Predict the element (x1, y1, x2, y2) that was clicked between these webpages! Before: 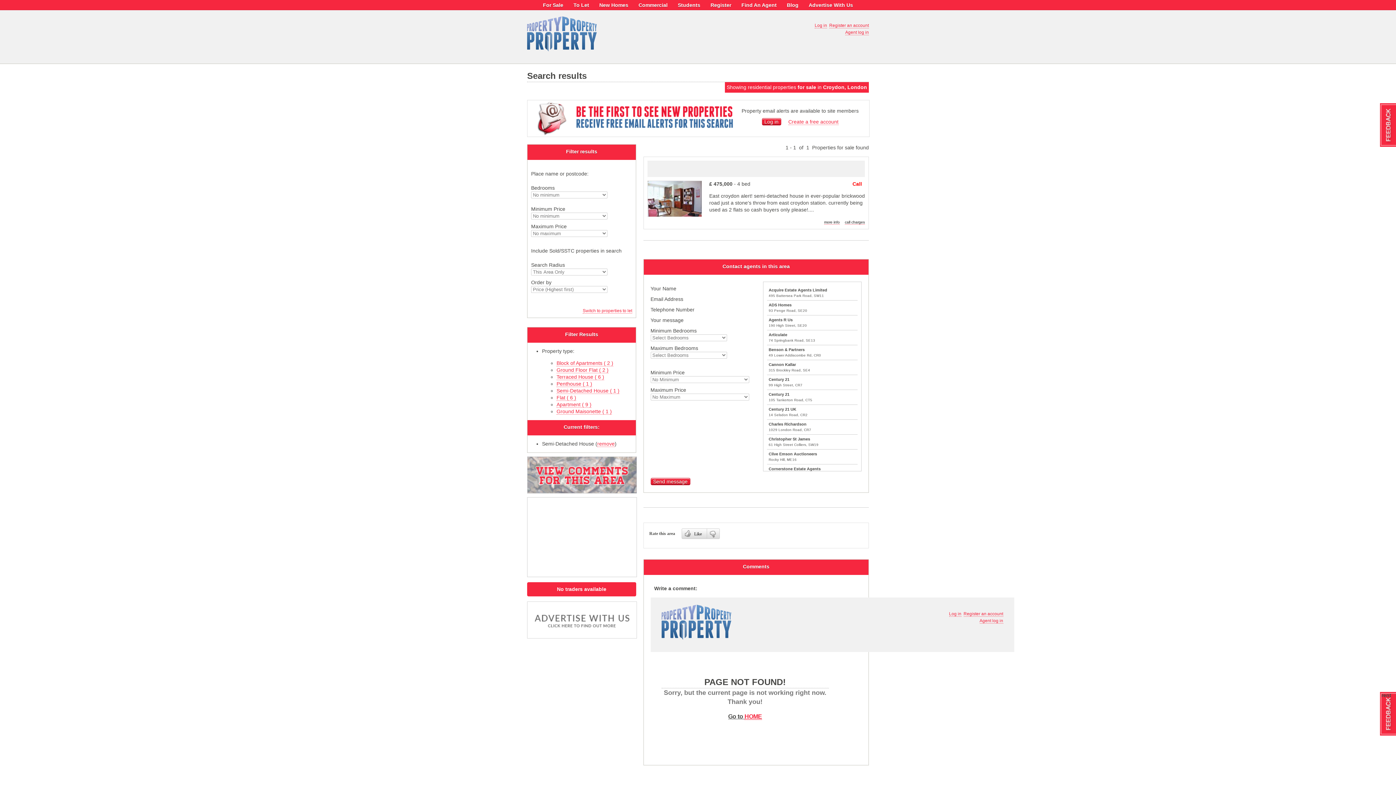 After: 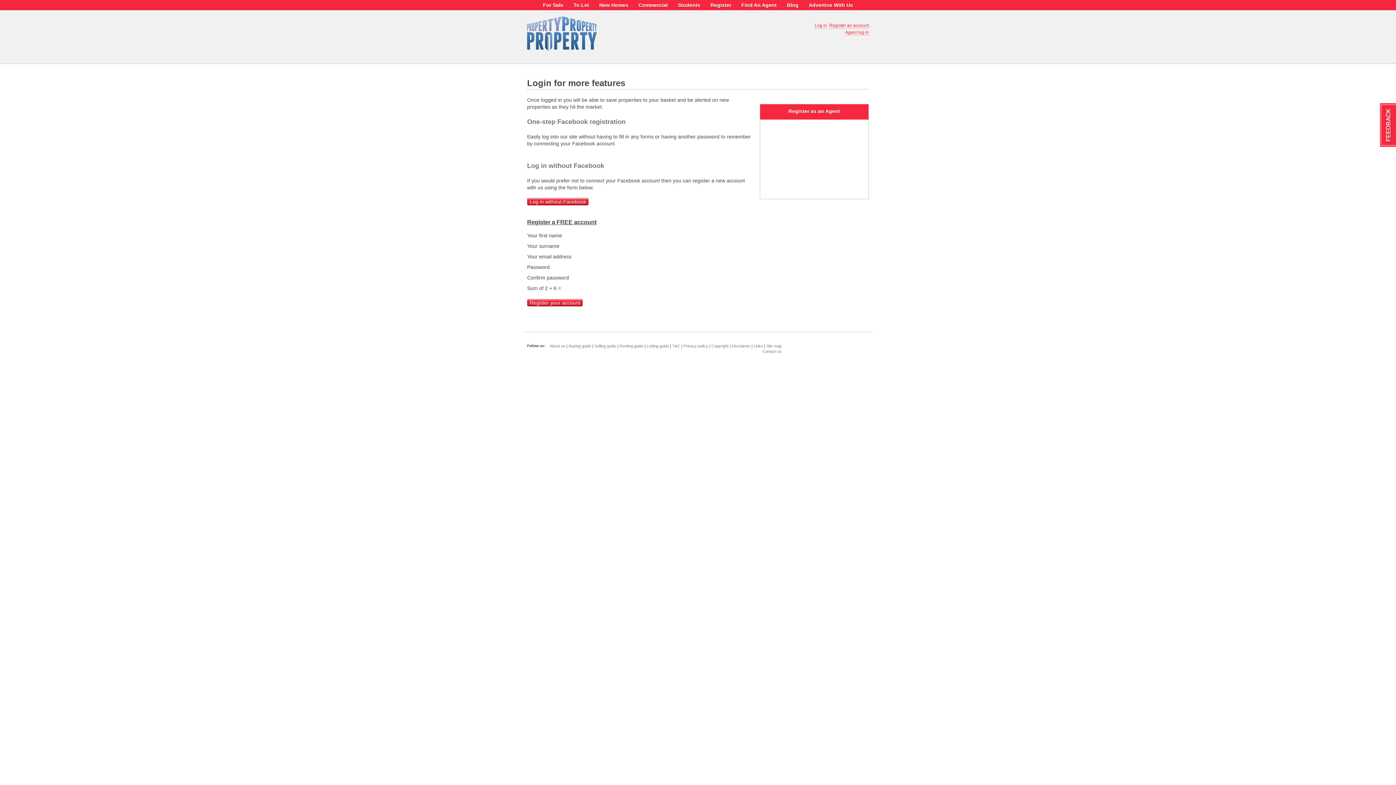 Action: bbox: (829, 22, 869, 28) label: Register an account